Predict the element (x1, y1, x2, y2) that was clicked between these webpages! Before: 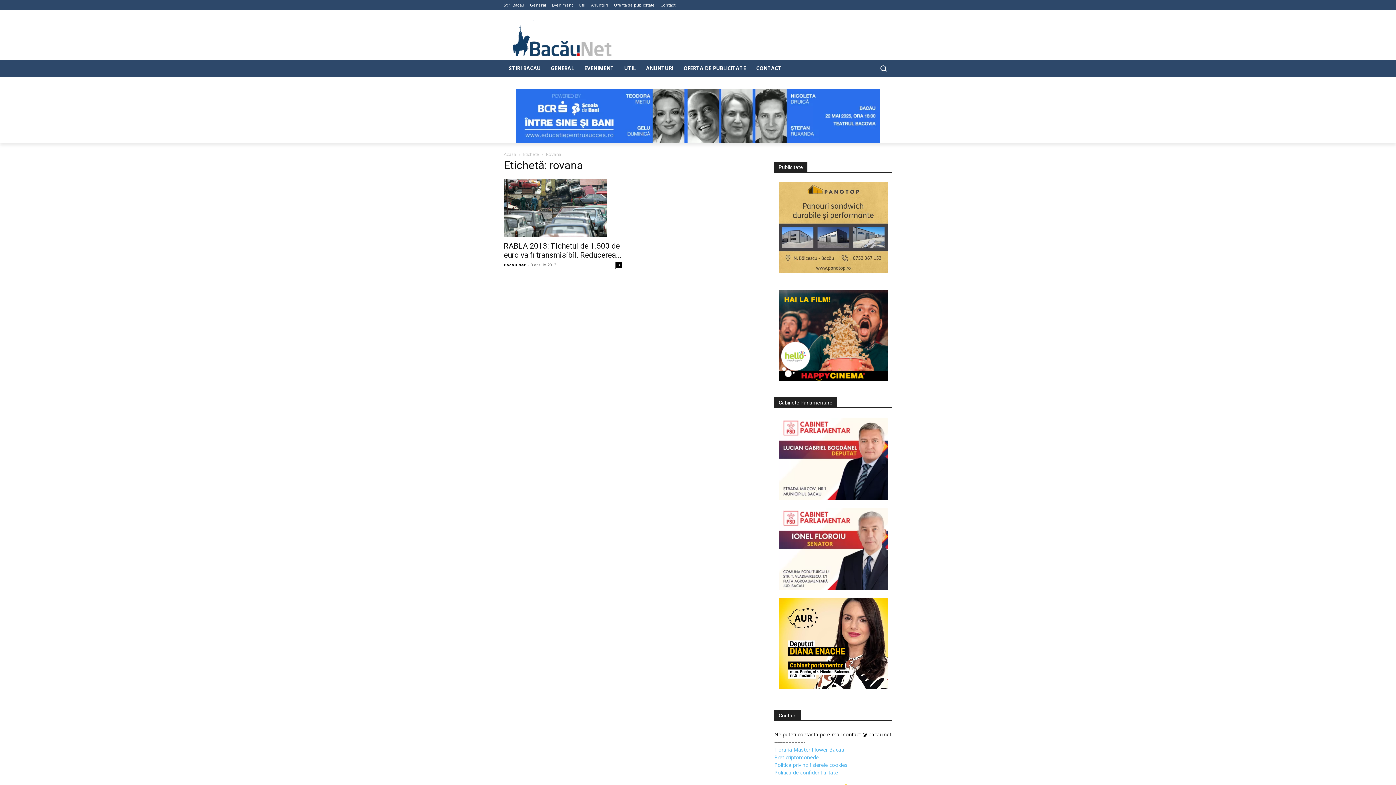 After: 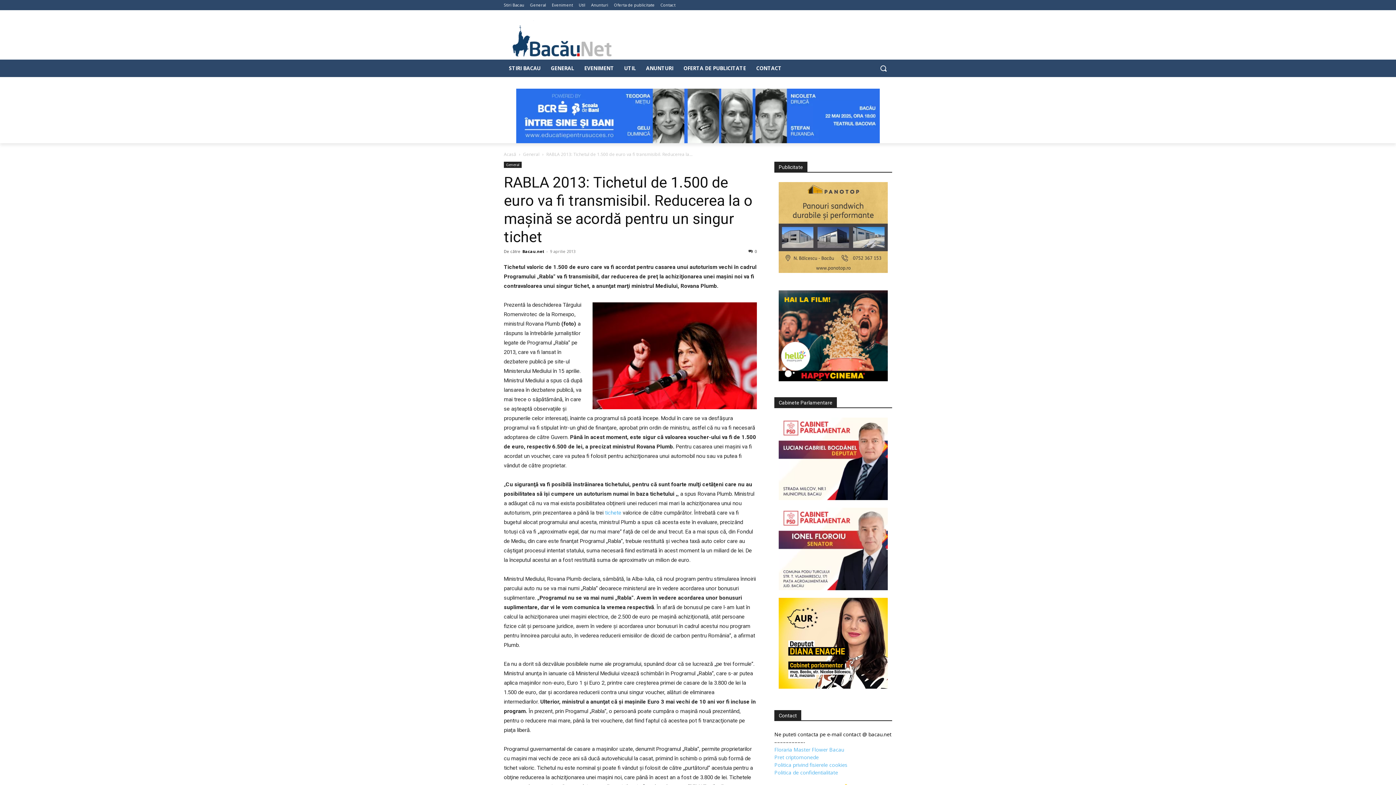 Action: bbox: (504, 179, 621, 237)